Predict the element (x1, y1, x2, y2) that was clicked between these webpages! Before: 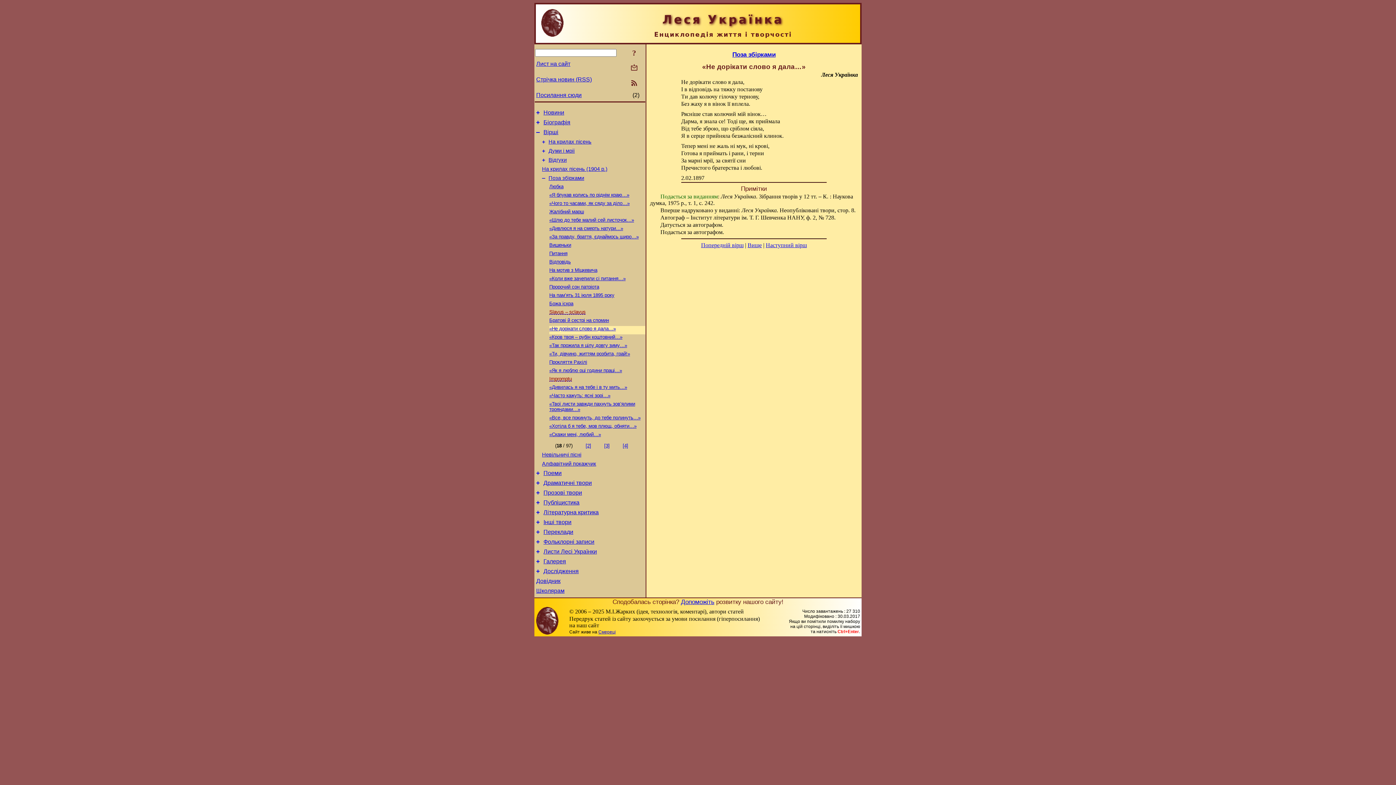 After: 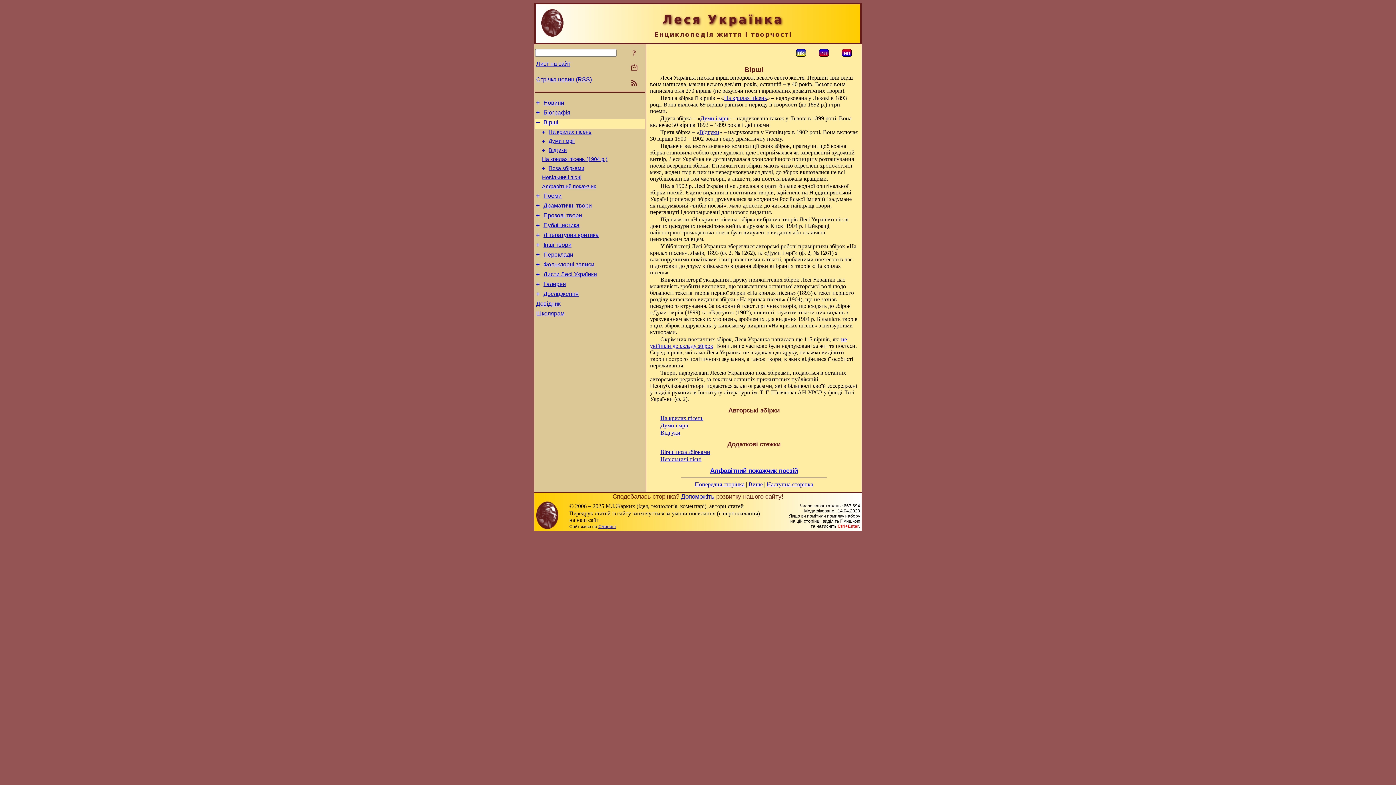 Action: label: Вірші bbox: (543, 129, 558, 135)